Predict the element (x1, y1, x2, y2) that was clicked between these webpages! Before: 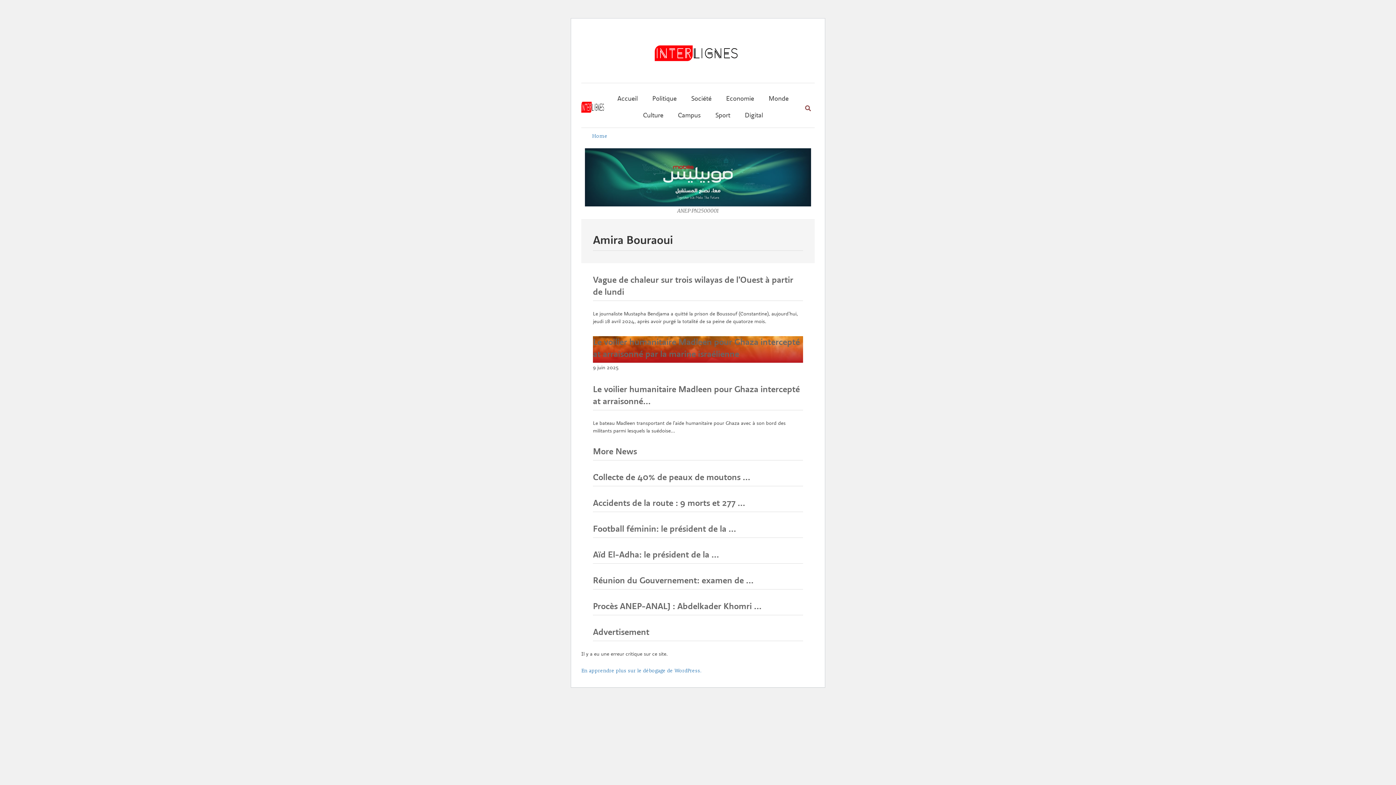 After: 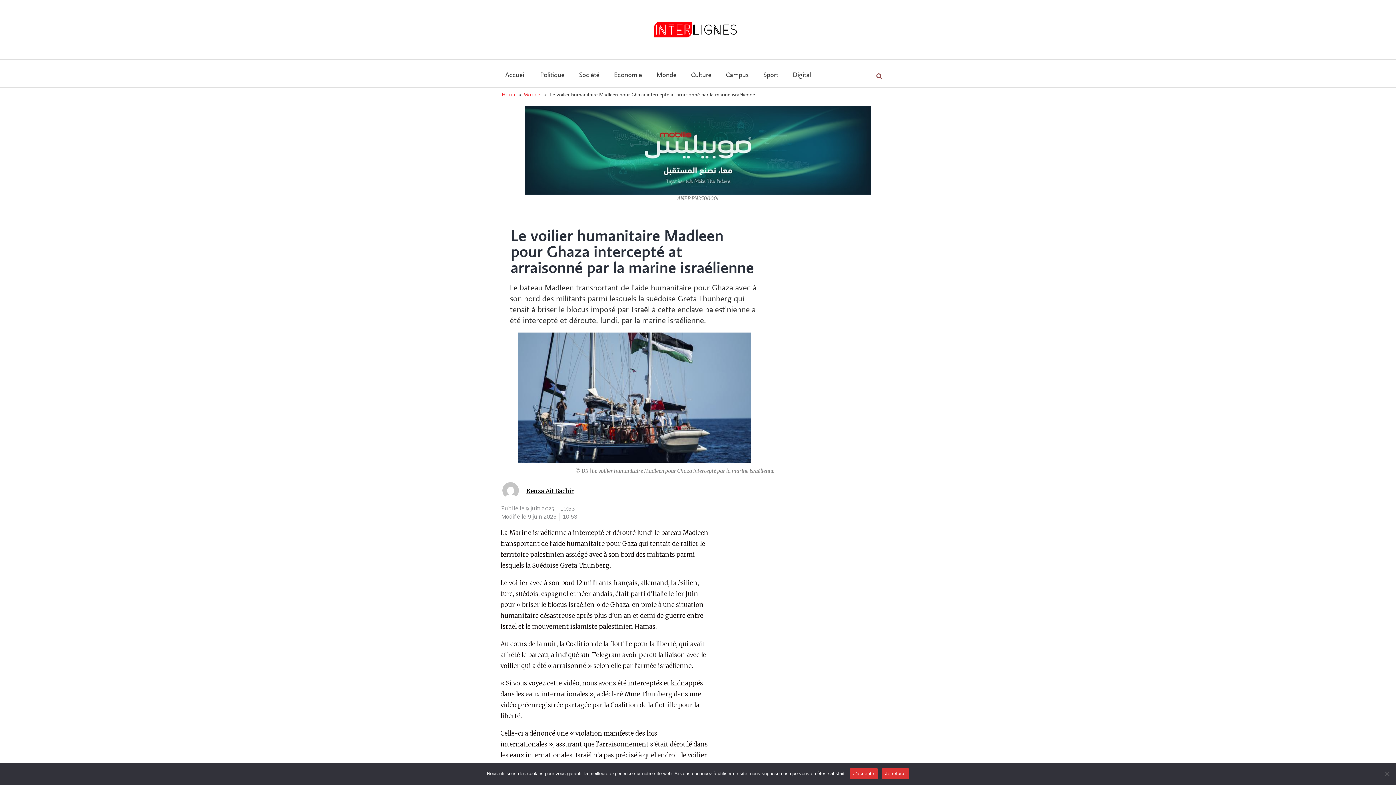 Action: label: Le voilier humanitaire Madleen pour Ghaza intercepté at arraisonné par la marine israélienne bbox: (593, 336, 803, 363)